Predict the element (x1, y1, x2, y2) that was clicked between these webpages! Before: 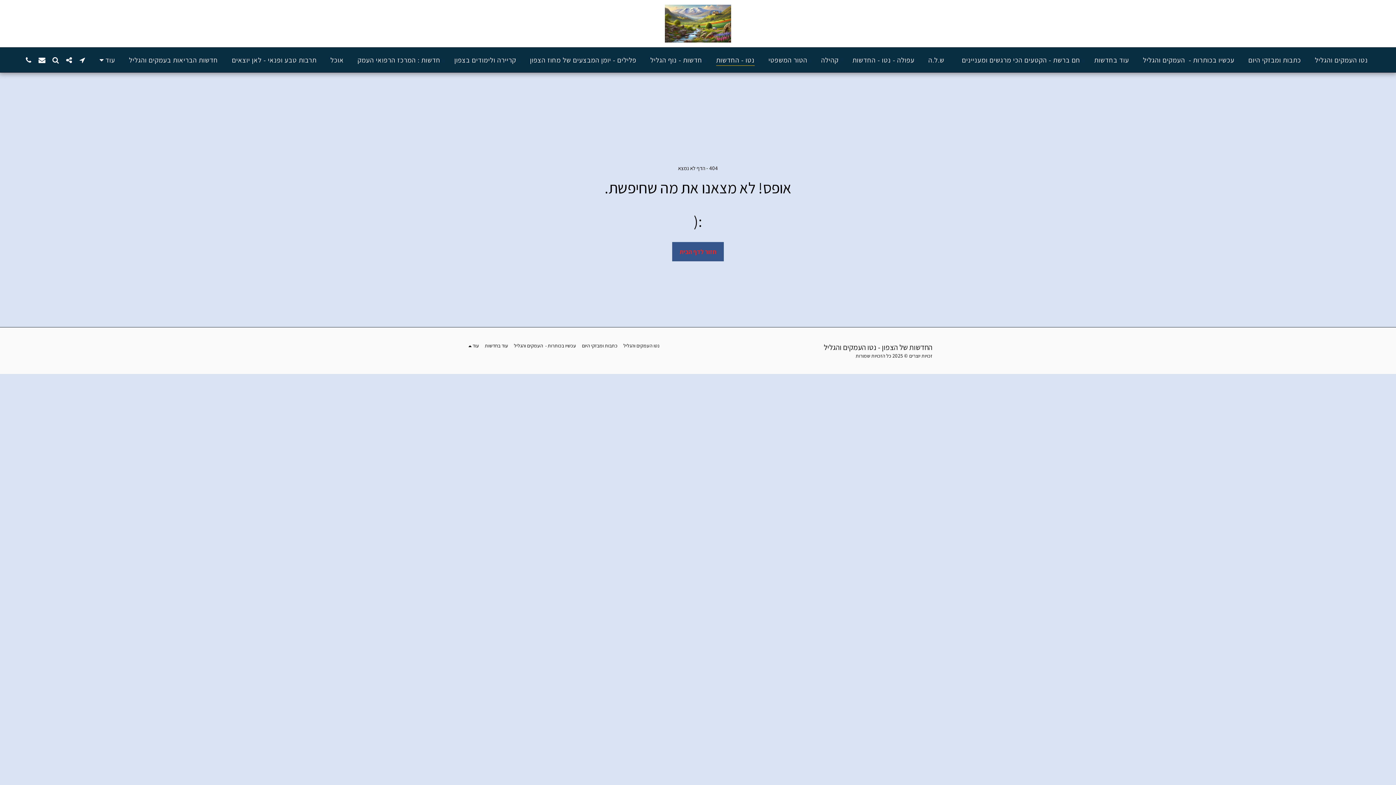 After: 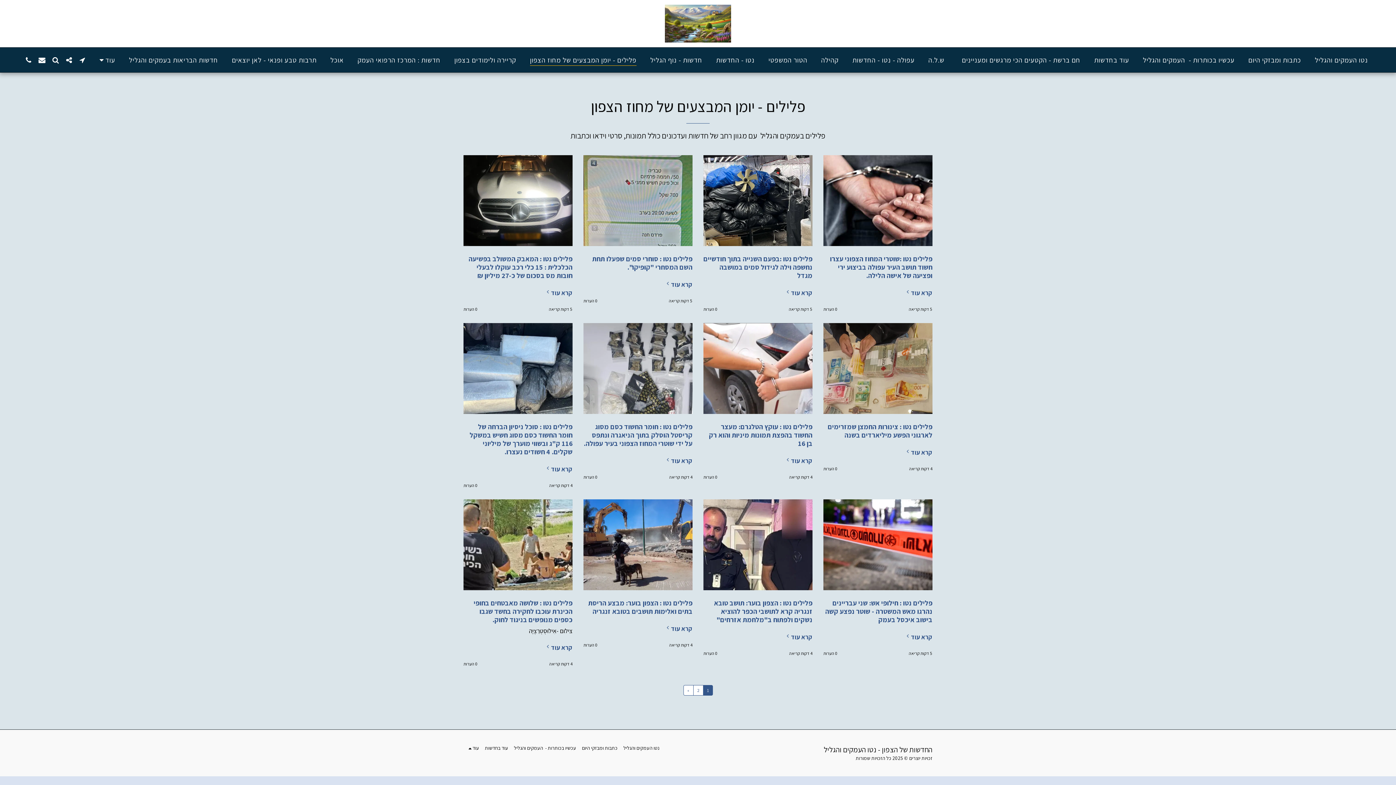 Action: bbox: (524, 52, 642, 67) label: פלילים - יומן המבצעים של מחוז הצפון